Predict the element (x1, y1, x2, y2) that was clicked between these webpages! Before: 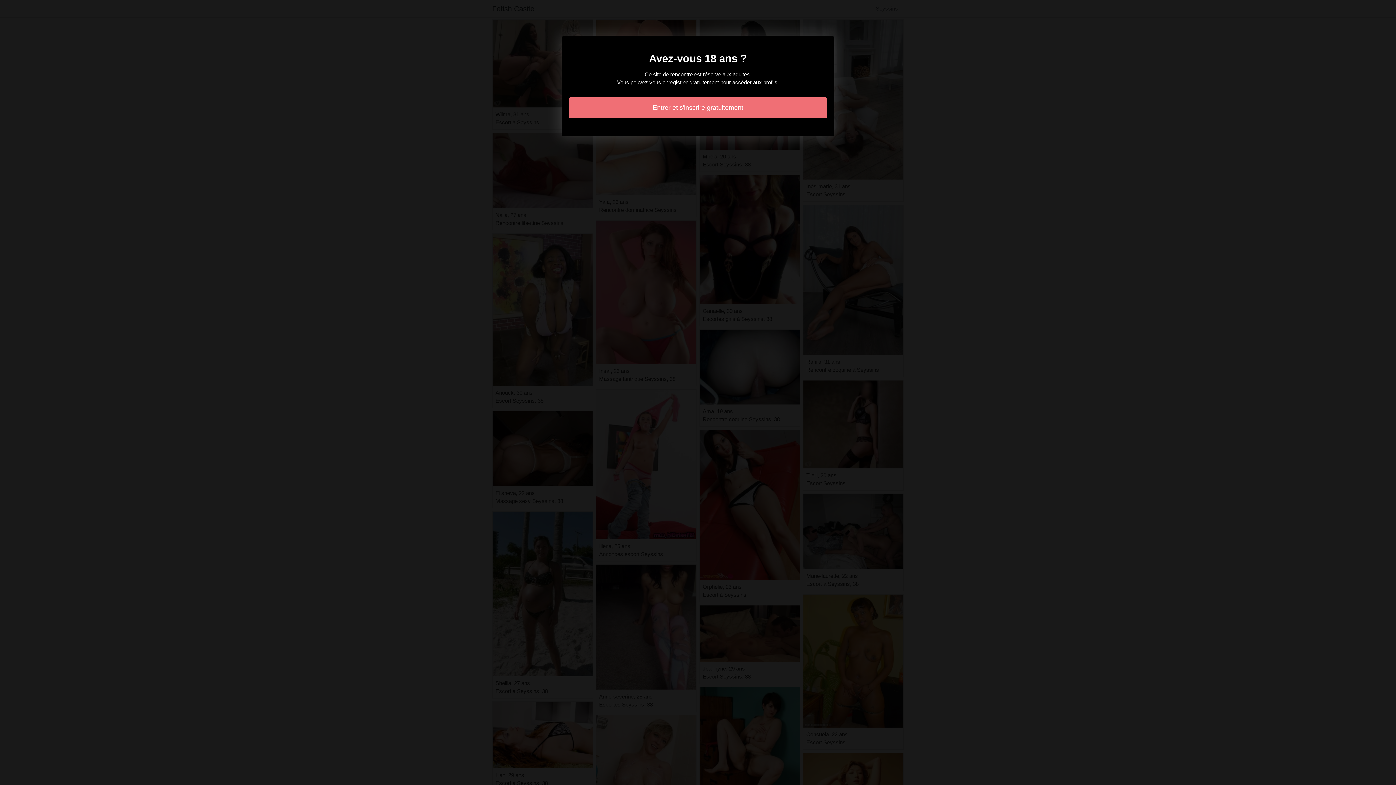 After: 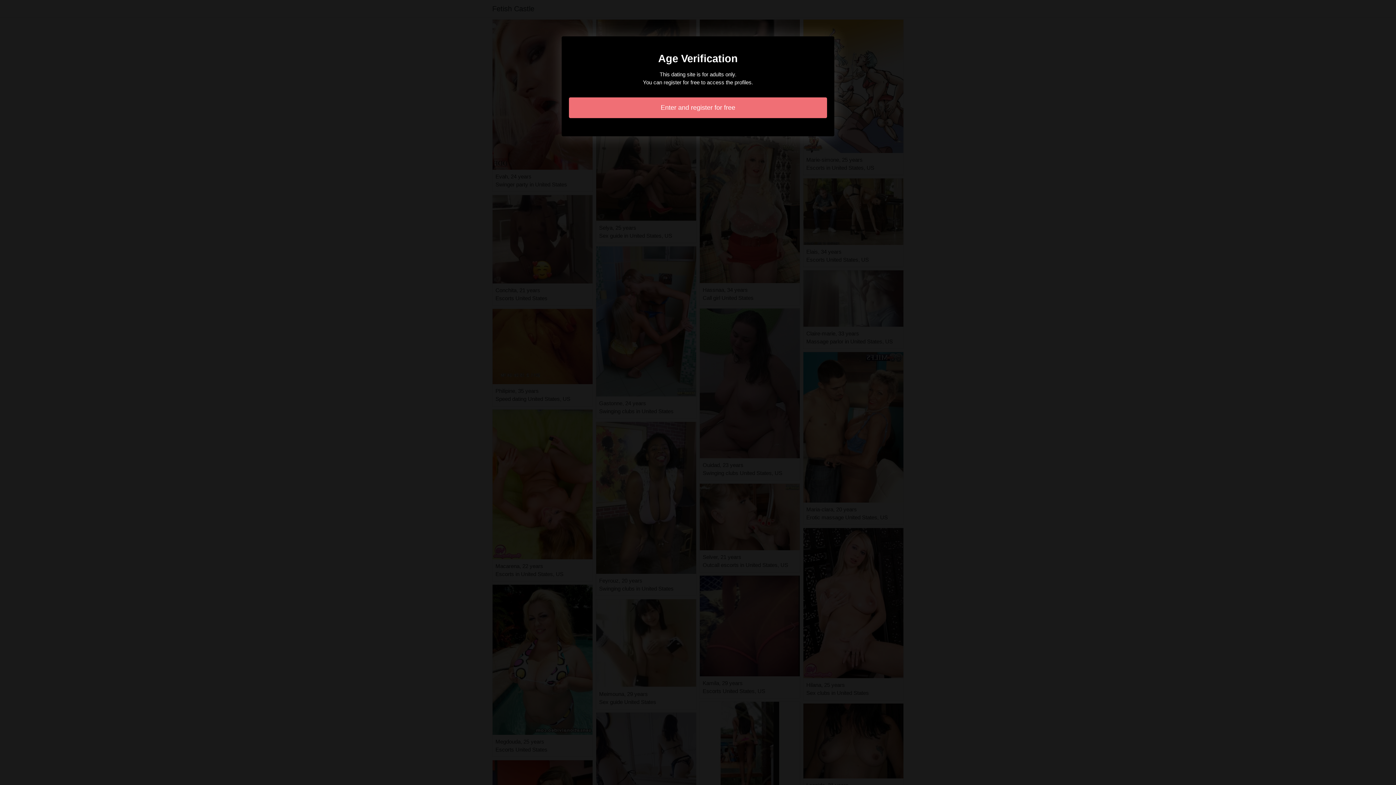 Action: label: Entrer et s'inscrire gratuitement bbox: (569, 97, 827, 118)